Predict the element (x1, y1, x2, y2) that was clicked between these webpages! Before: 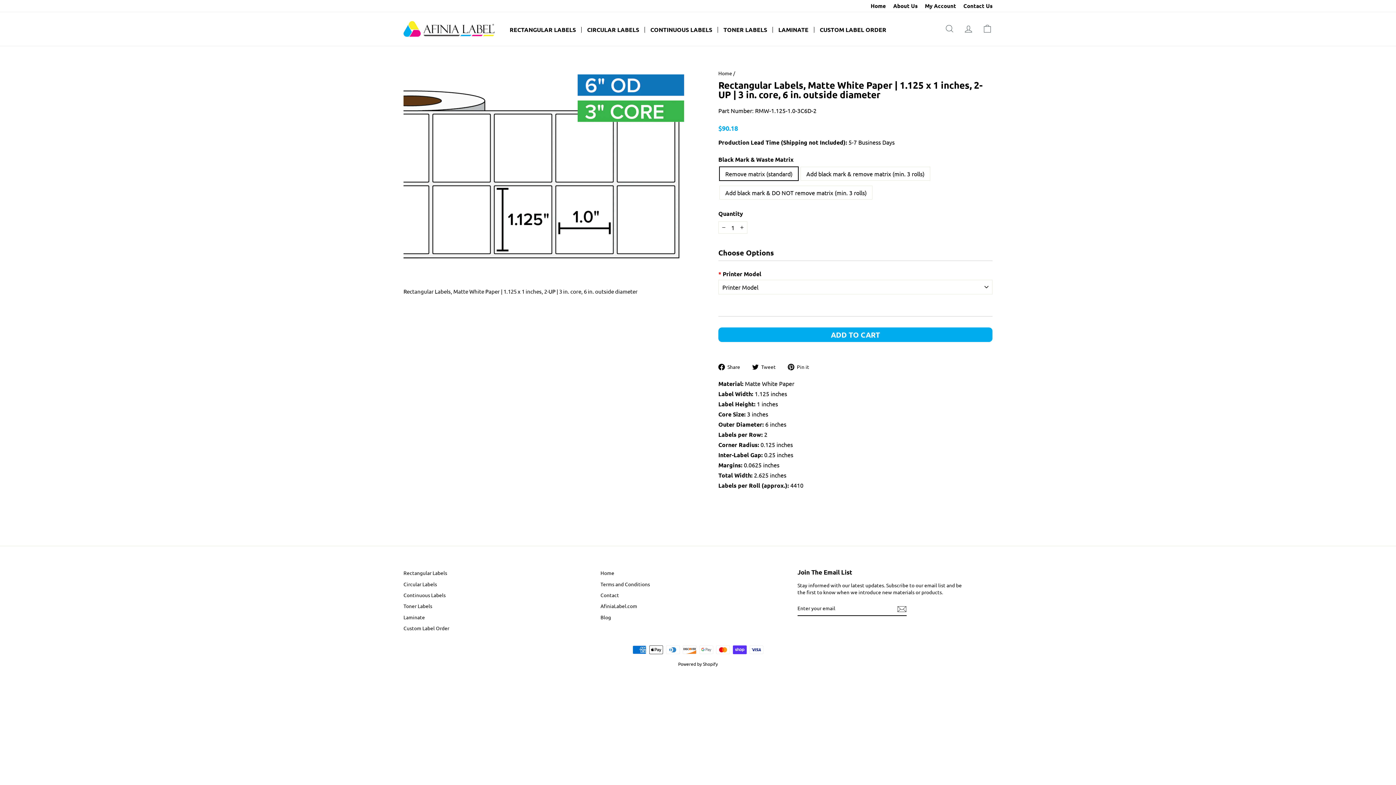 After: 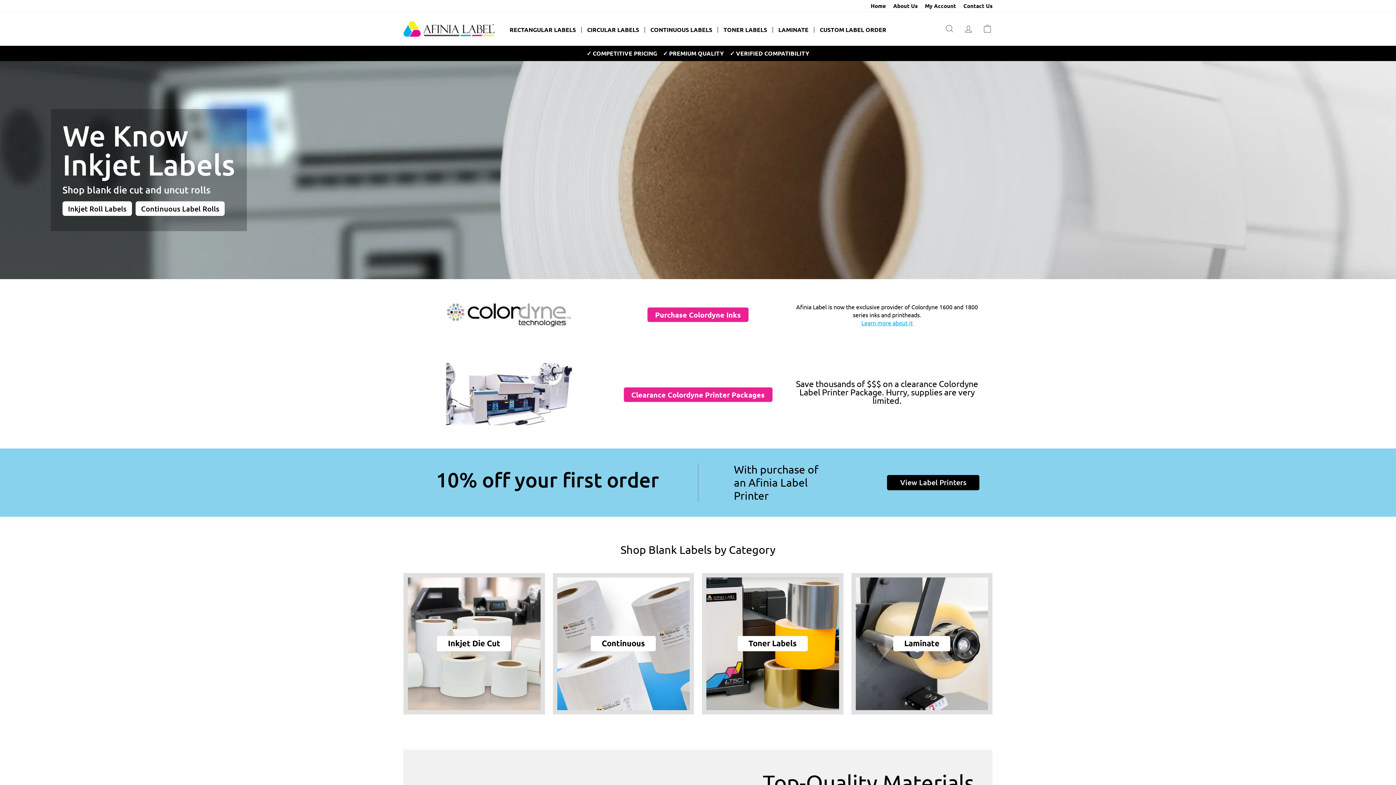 Action: bbox: (403, 21, 494, 36)